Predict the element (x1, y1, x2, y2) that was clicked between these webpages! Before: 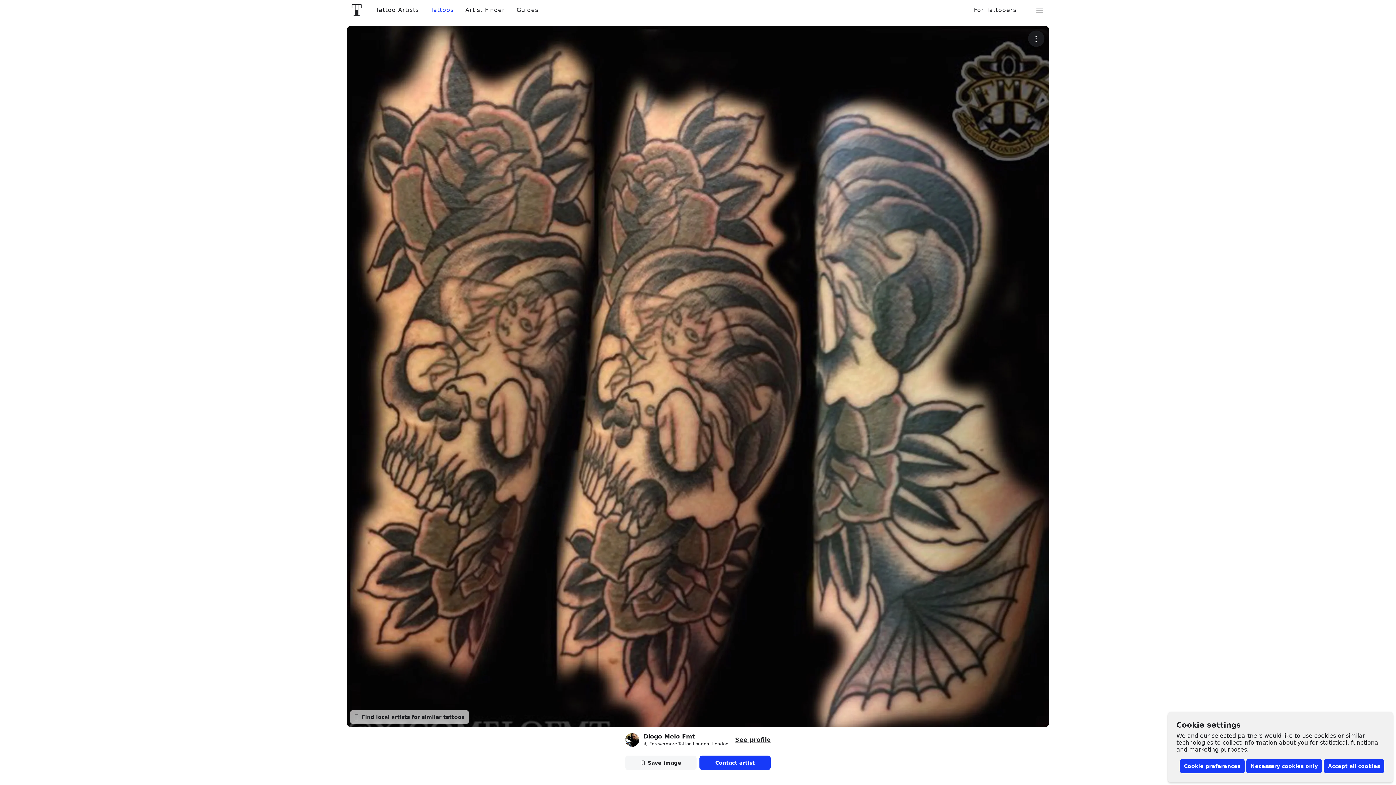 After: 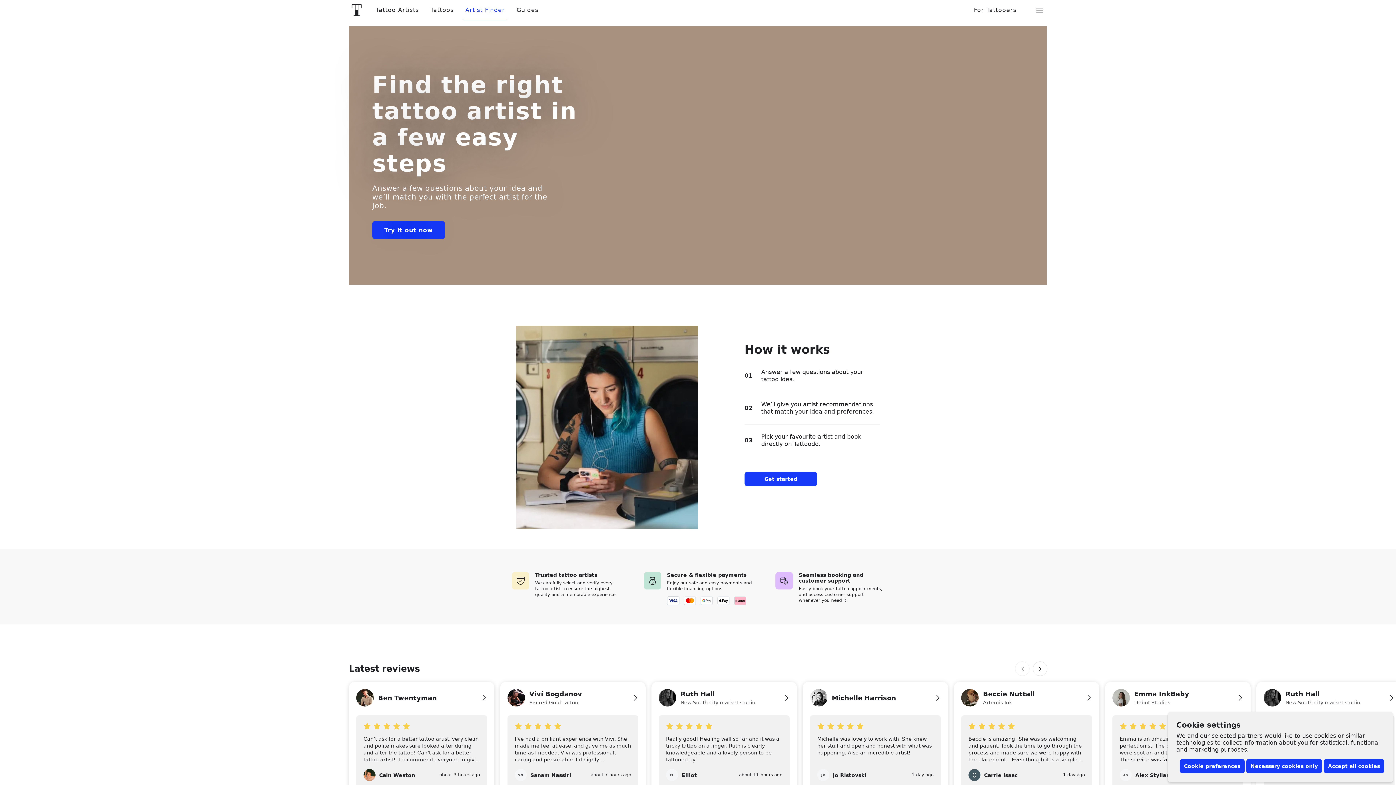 Action: bbox: (459, 6, 510, 13) label: Artist Finder